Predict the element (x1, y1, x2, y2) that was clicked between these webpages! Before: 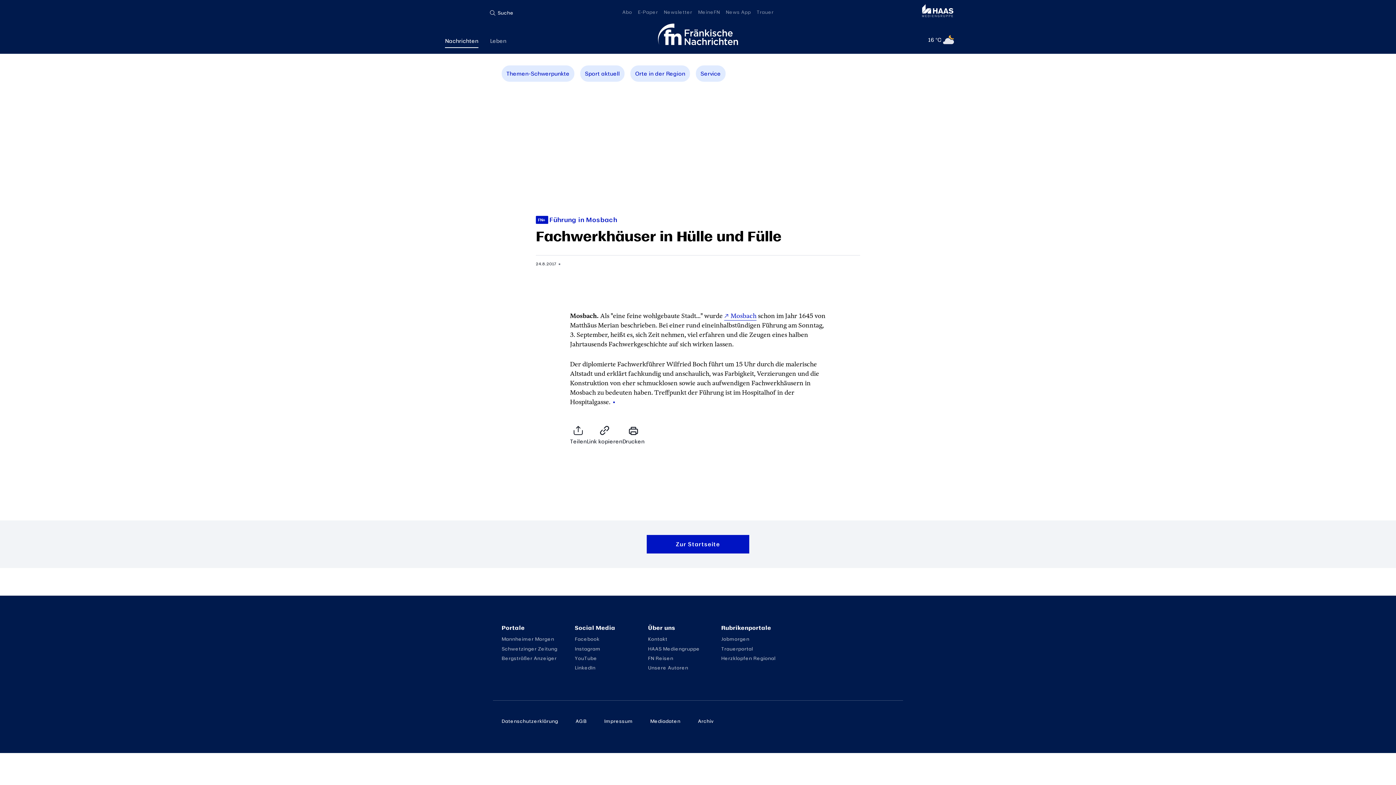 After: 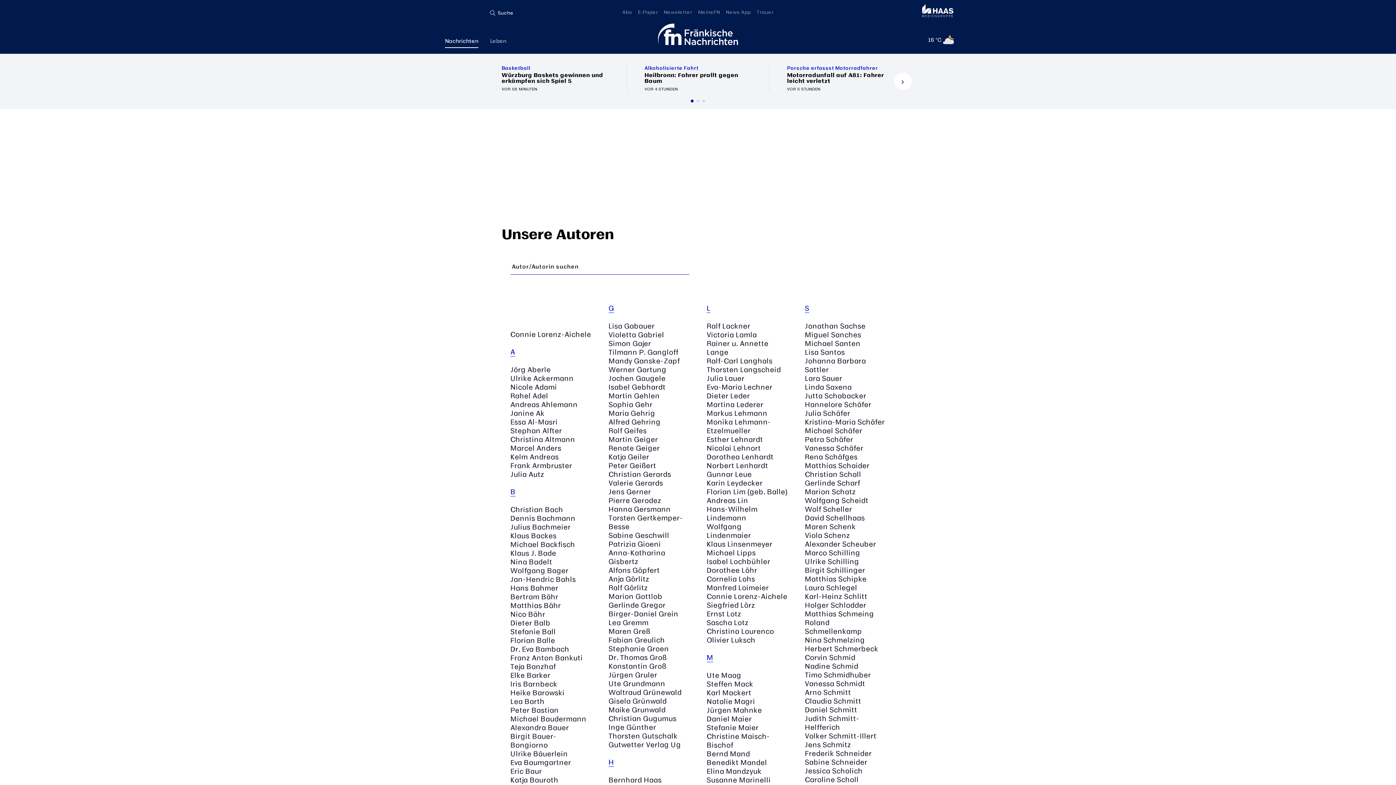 Action: bbox: (648, 664, 688, 671) label: Unsere Autoren